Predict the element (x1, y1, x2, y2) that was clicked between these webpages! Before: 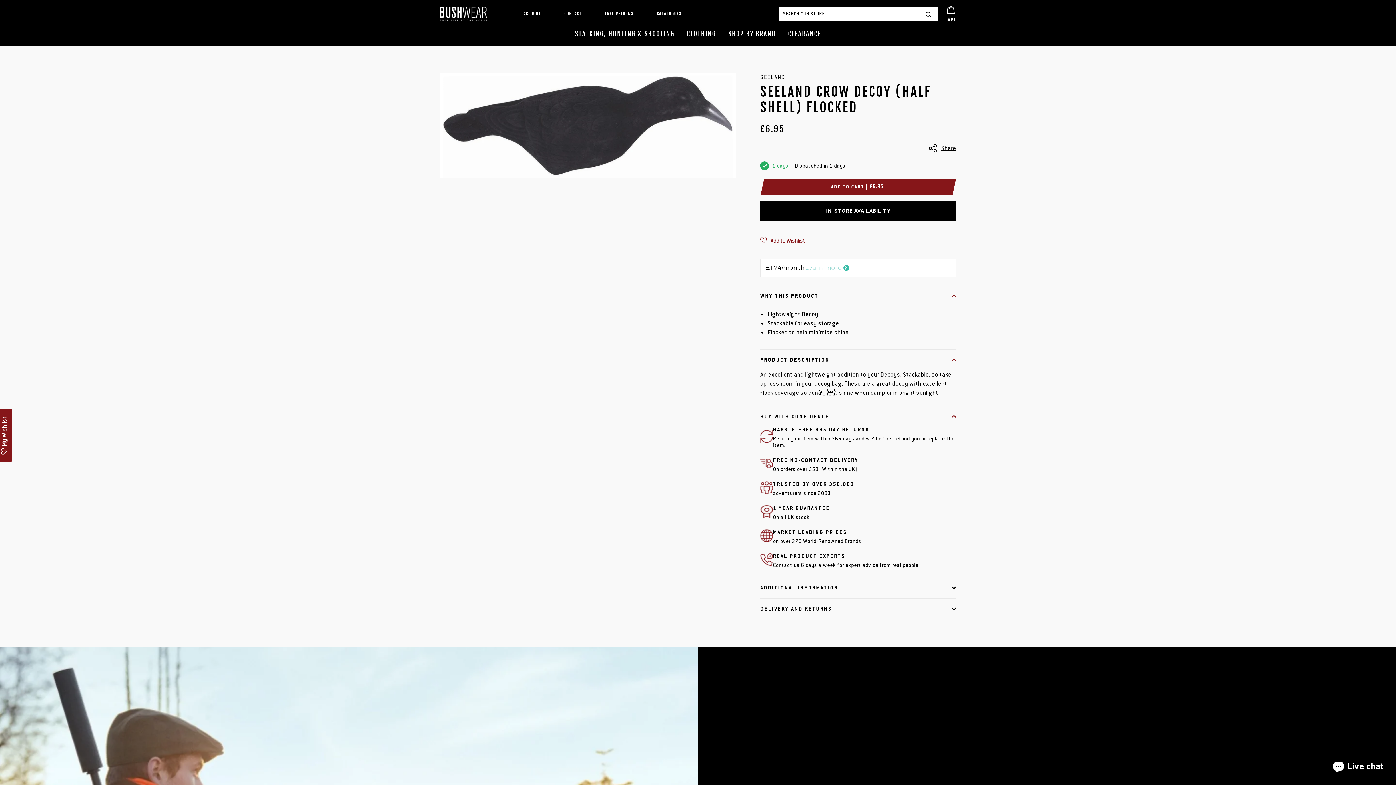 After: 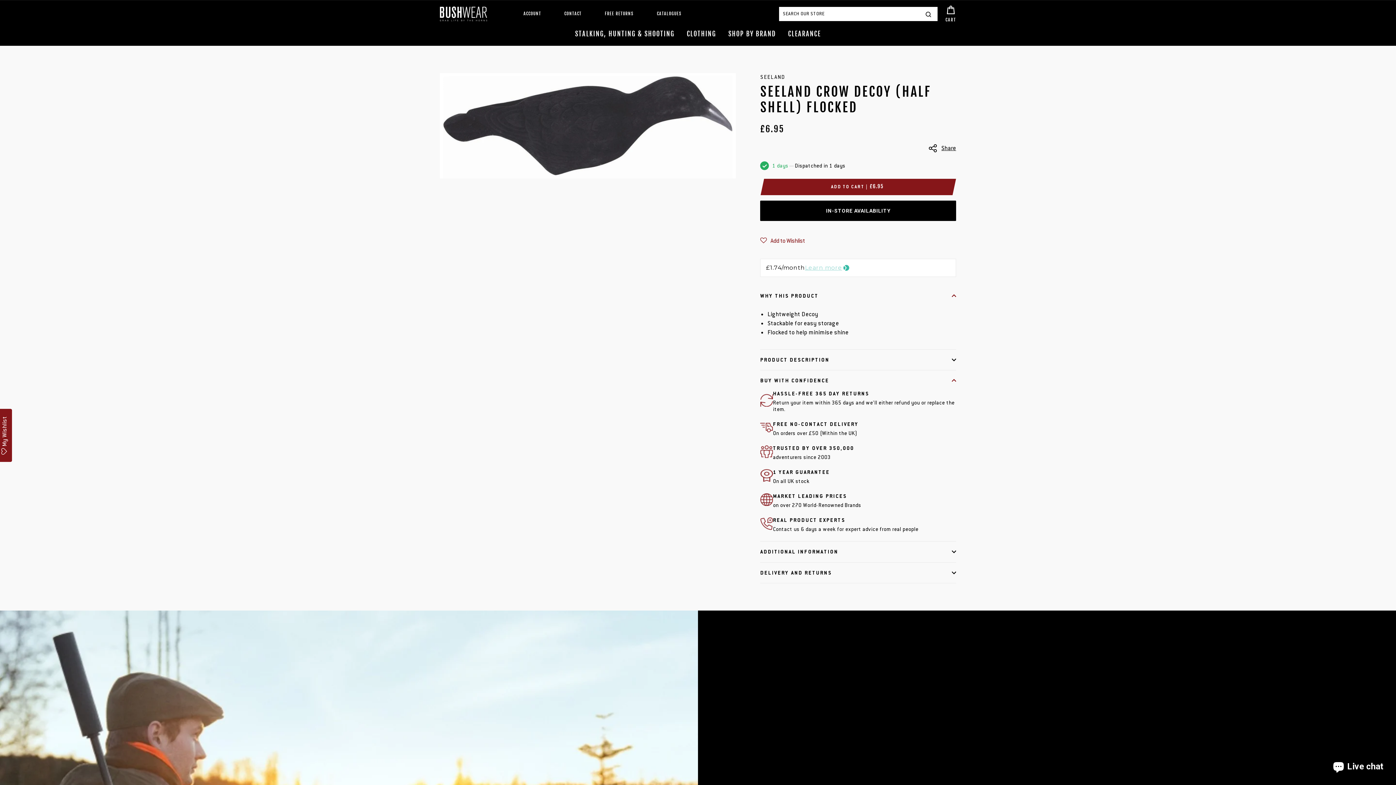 Action: label: PRODUCT DESCRIPTION bbox: (760, 349, 956, 370)